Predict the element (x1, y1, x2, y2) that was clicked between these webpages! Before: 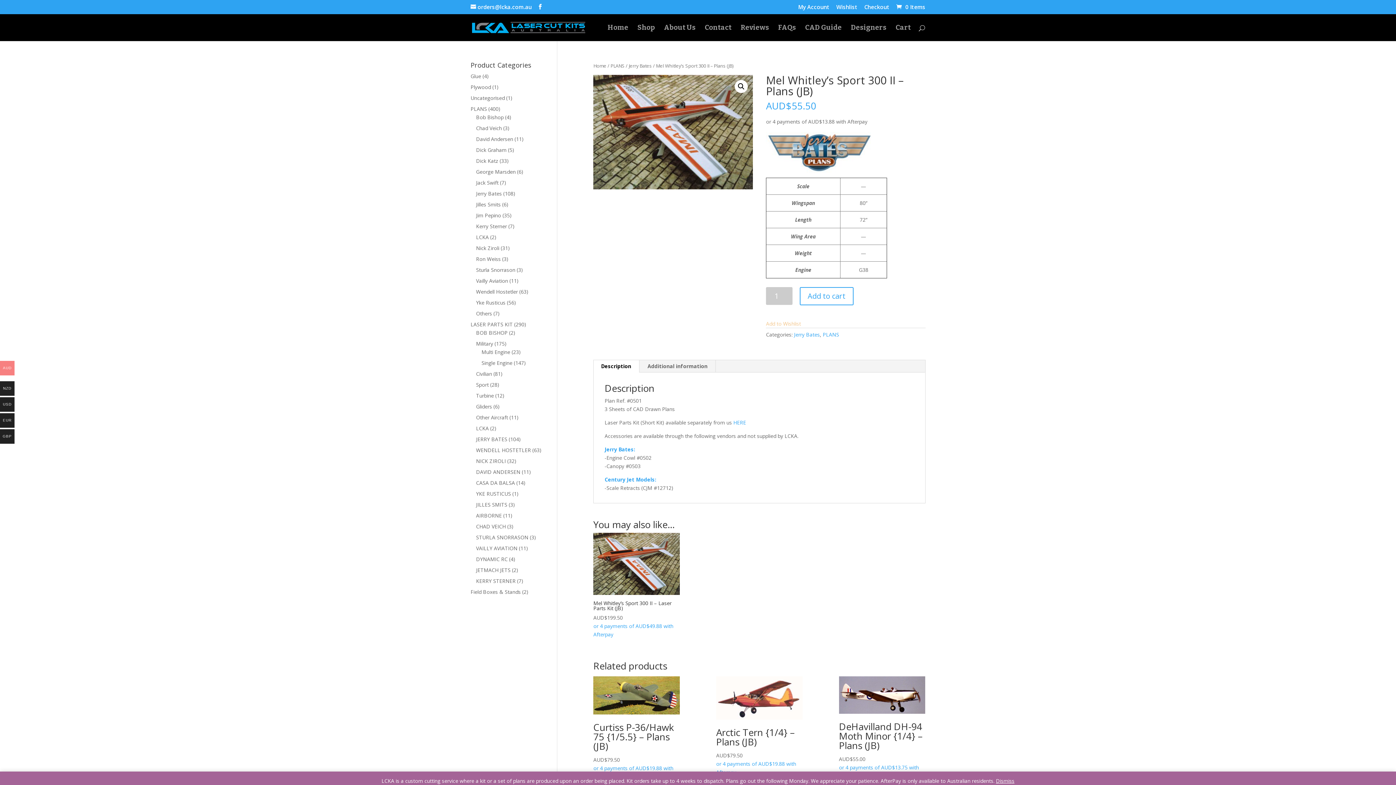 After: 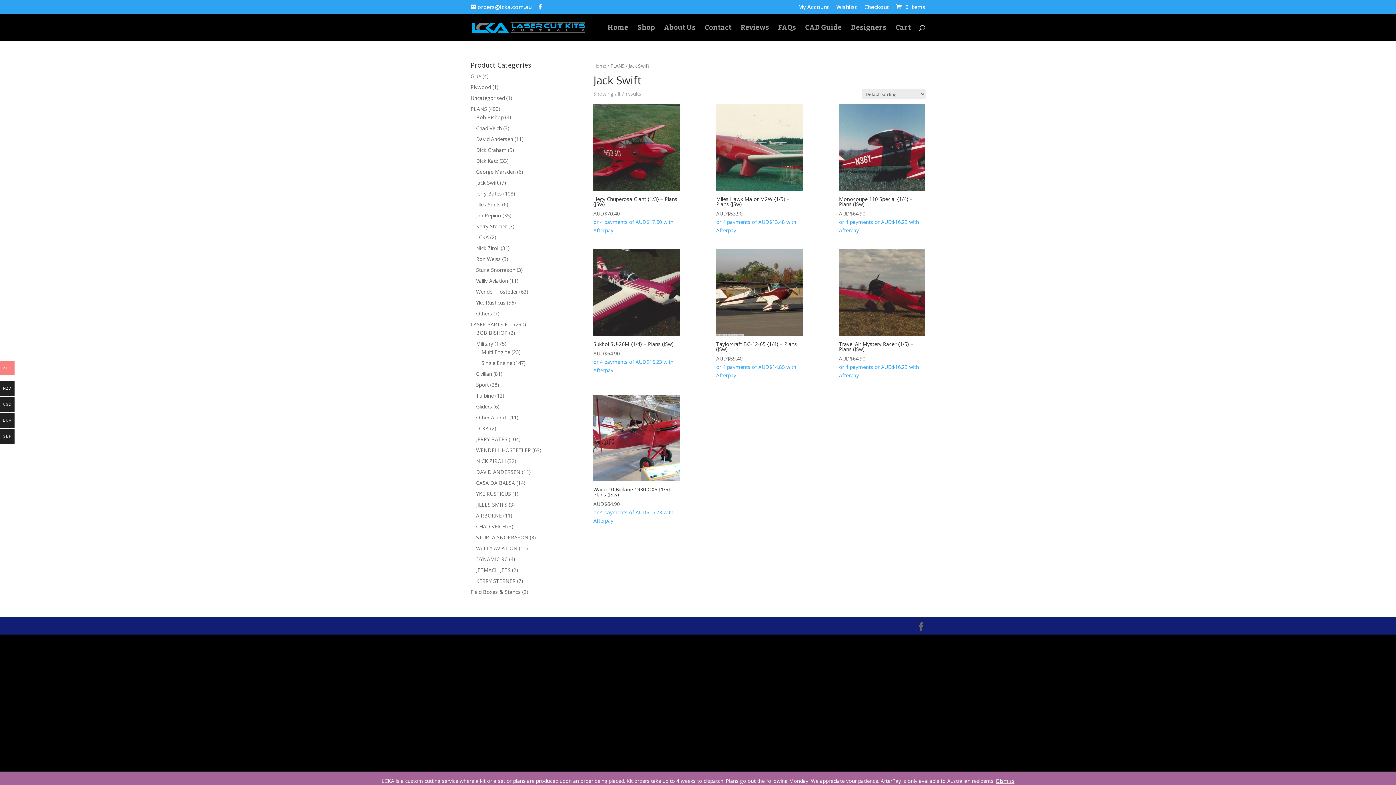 Action: bbox: (476, 179, 498, 186) label: Jack Swift